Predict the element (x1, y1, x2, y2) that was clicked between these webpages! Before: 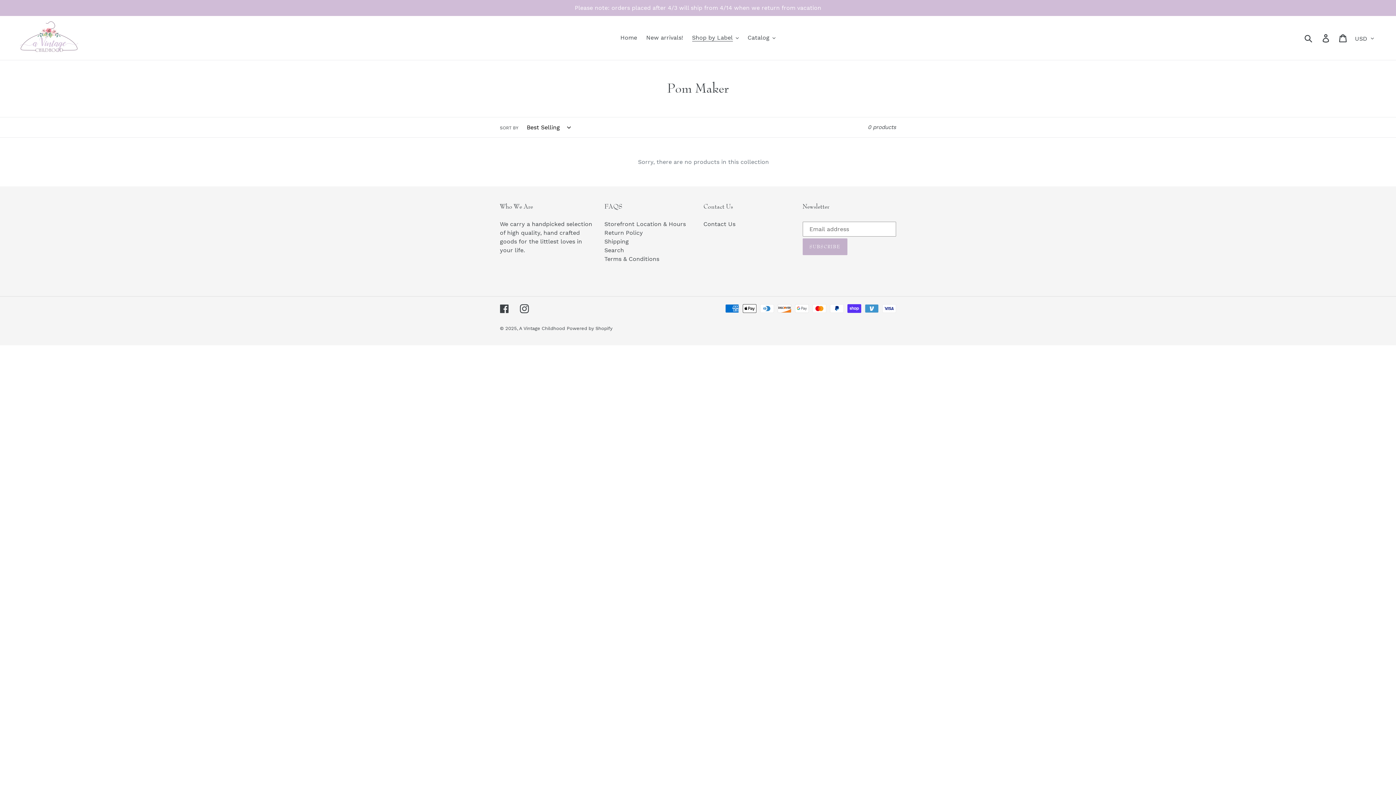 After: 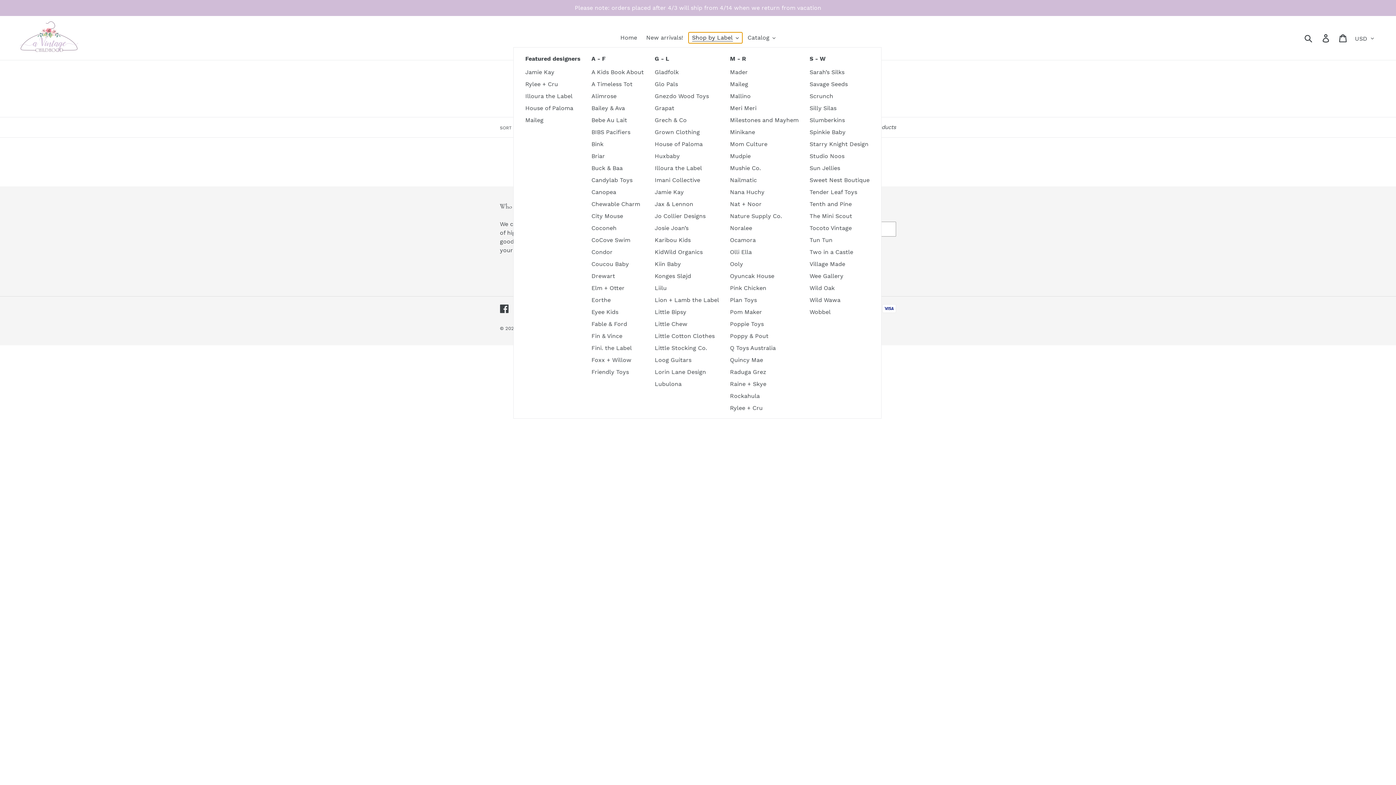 Action: label: Shop by Label bbox: (688, 32, 742, 43)